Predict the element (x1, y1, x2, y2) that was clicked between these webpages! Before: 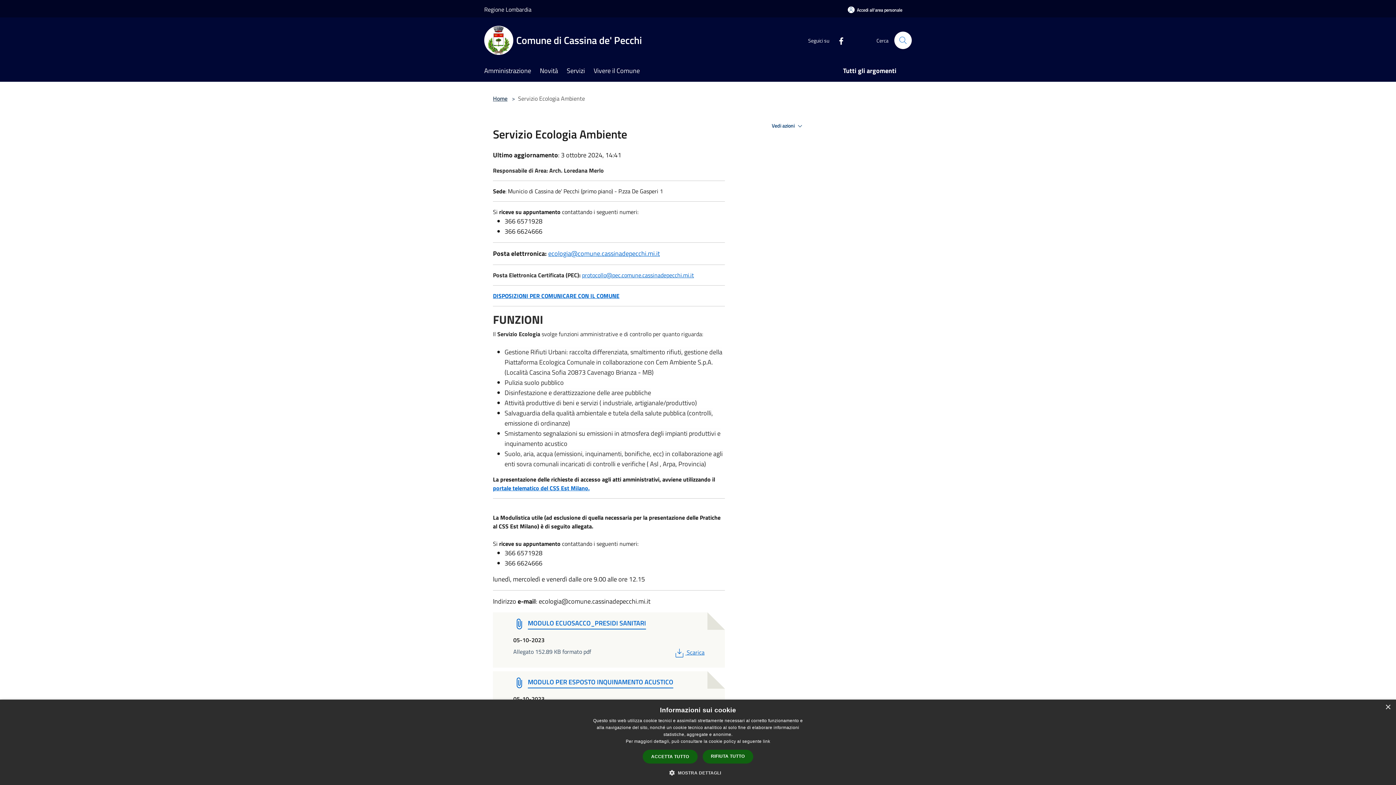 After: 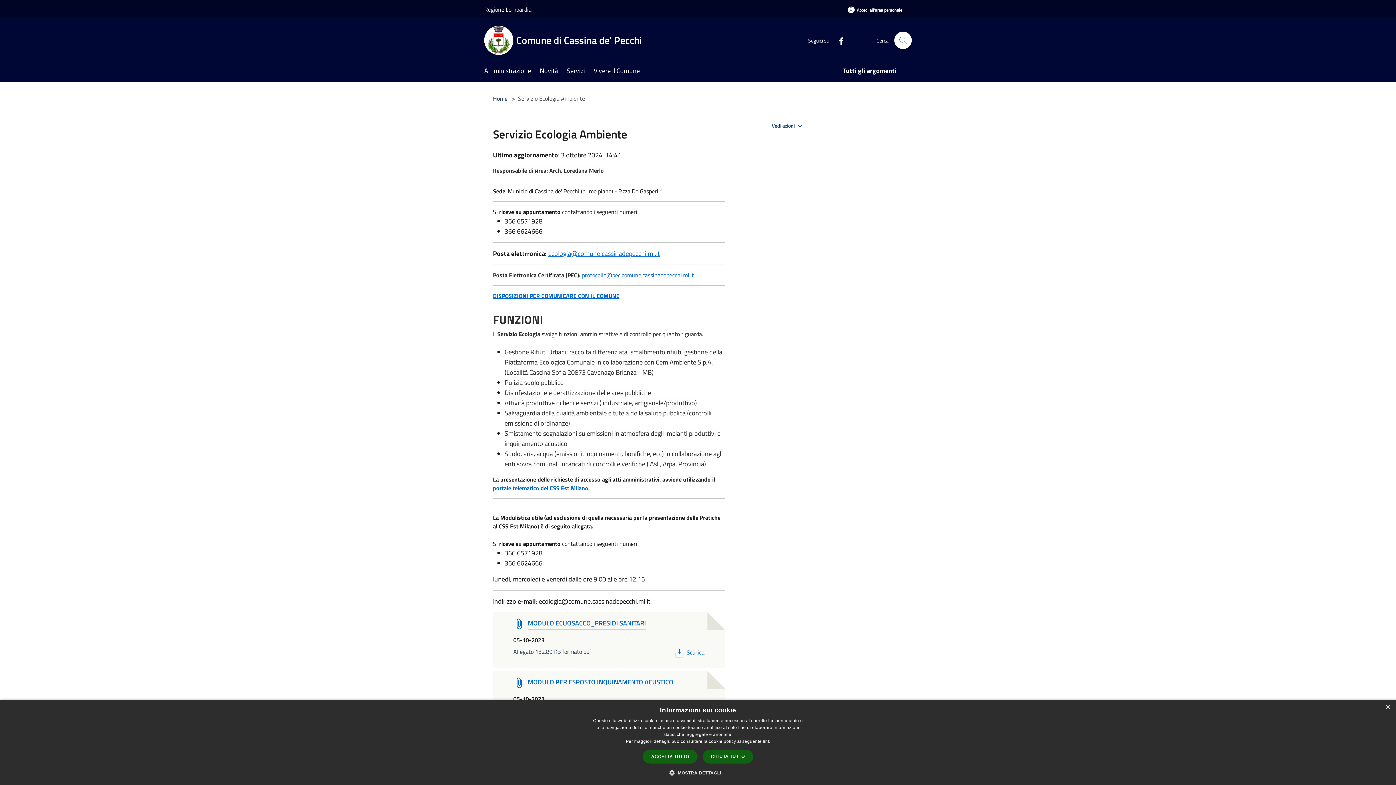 Action: bbox: (673, 648, 704, 657) label:  
PDF
Scarica